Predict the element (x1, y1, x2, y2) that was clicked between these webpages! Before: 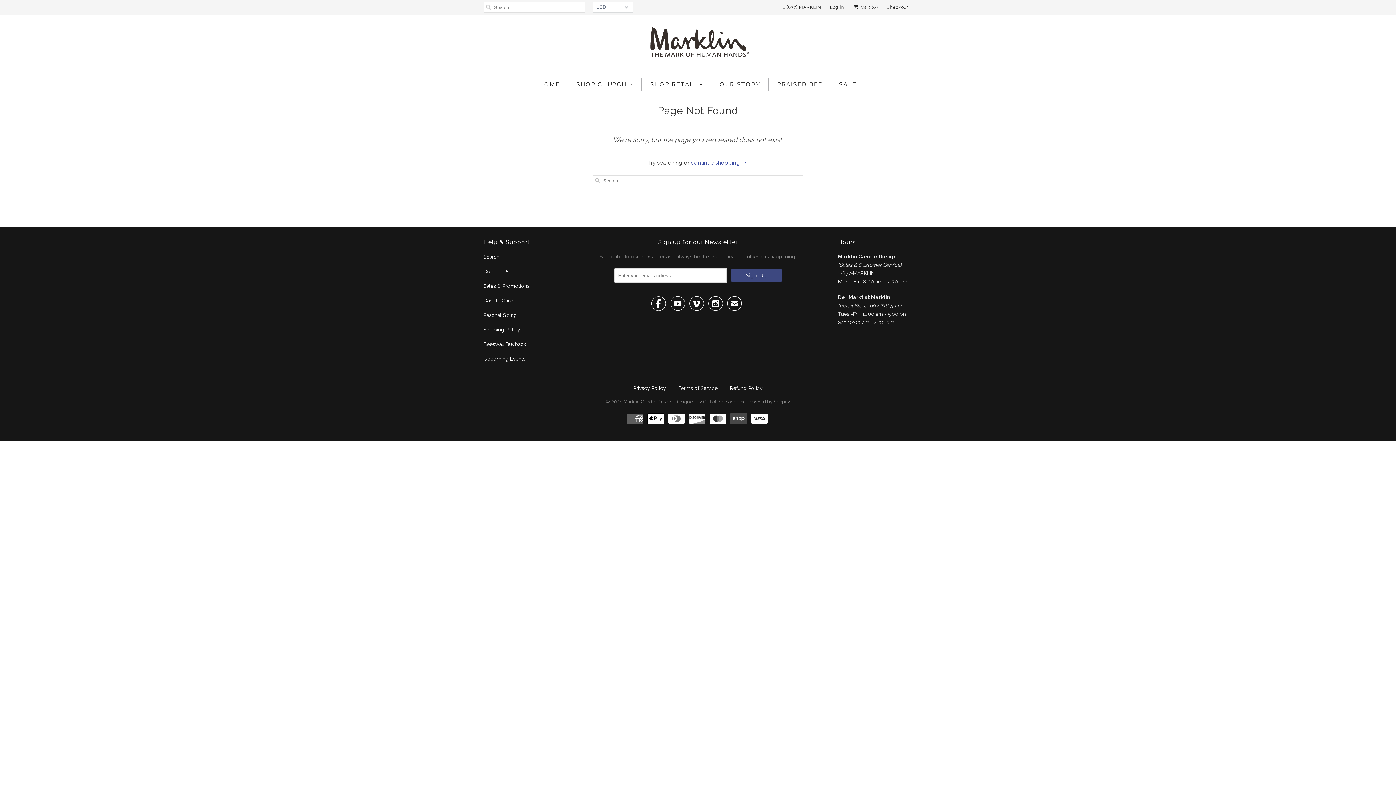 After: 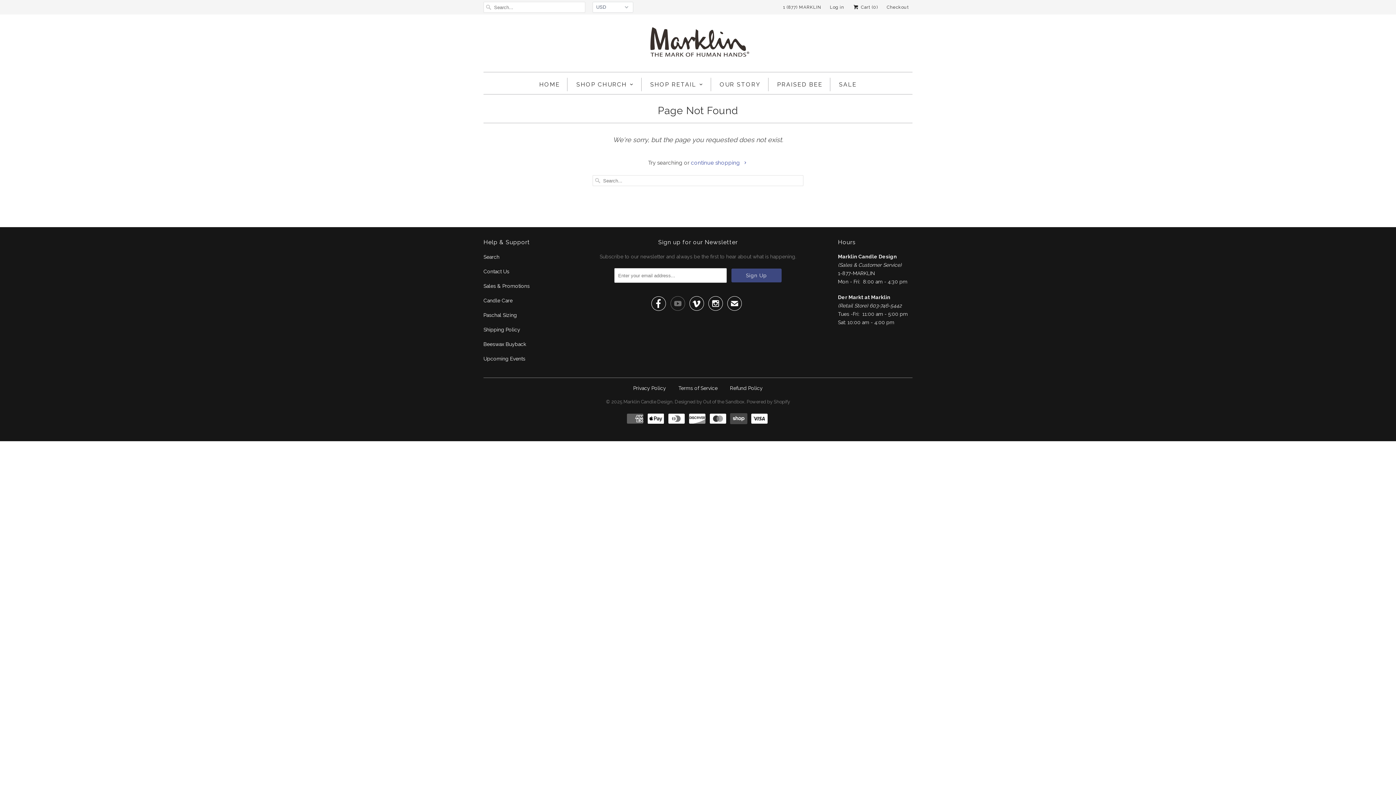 Action: label:  bbox: (670, 301, 685, 309)